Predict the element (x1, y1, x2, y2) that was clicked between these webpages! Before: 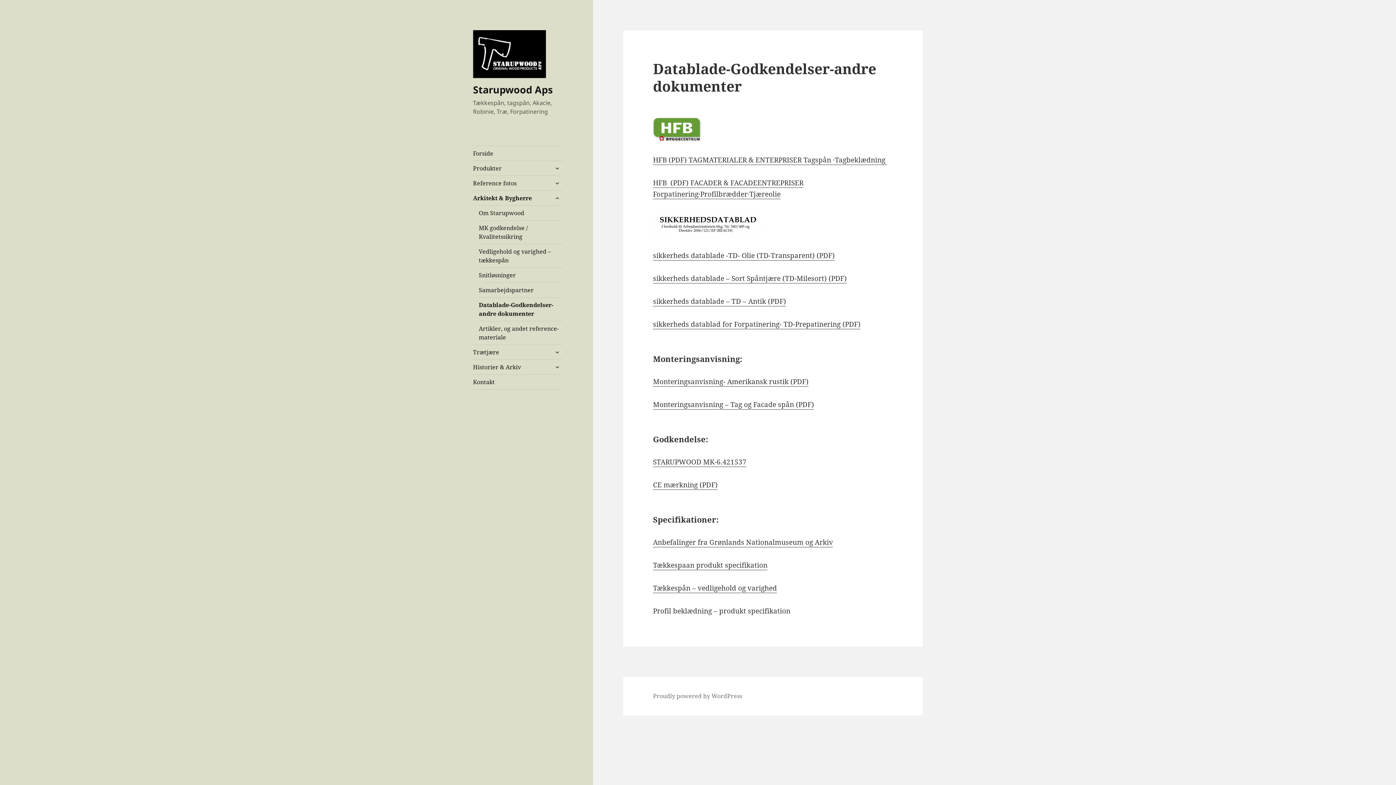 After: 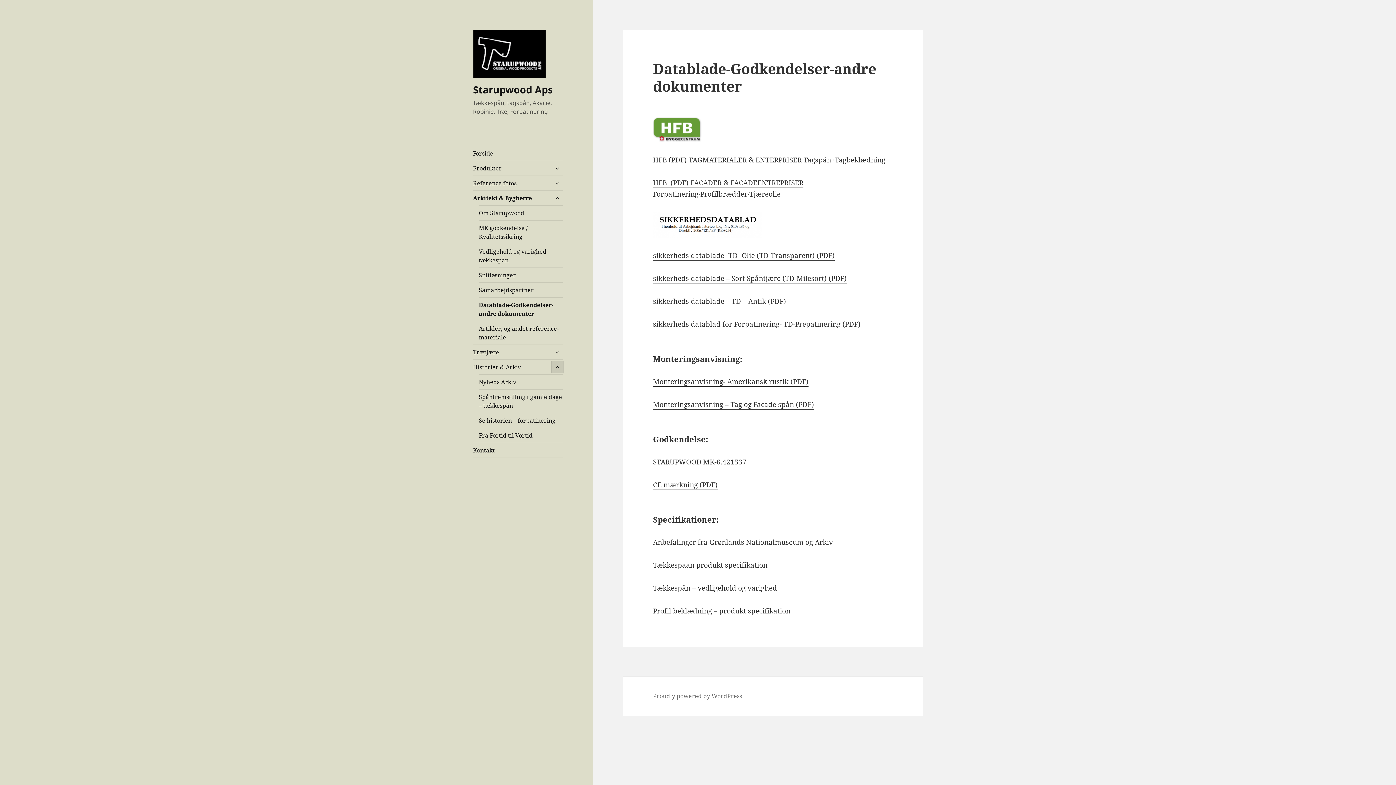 Action: bbox: (551, 361, 563, 373) label: expand child menu